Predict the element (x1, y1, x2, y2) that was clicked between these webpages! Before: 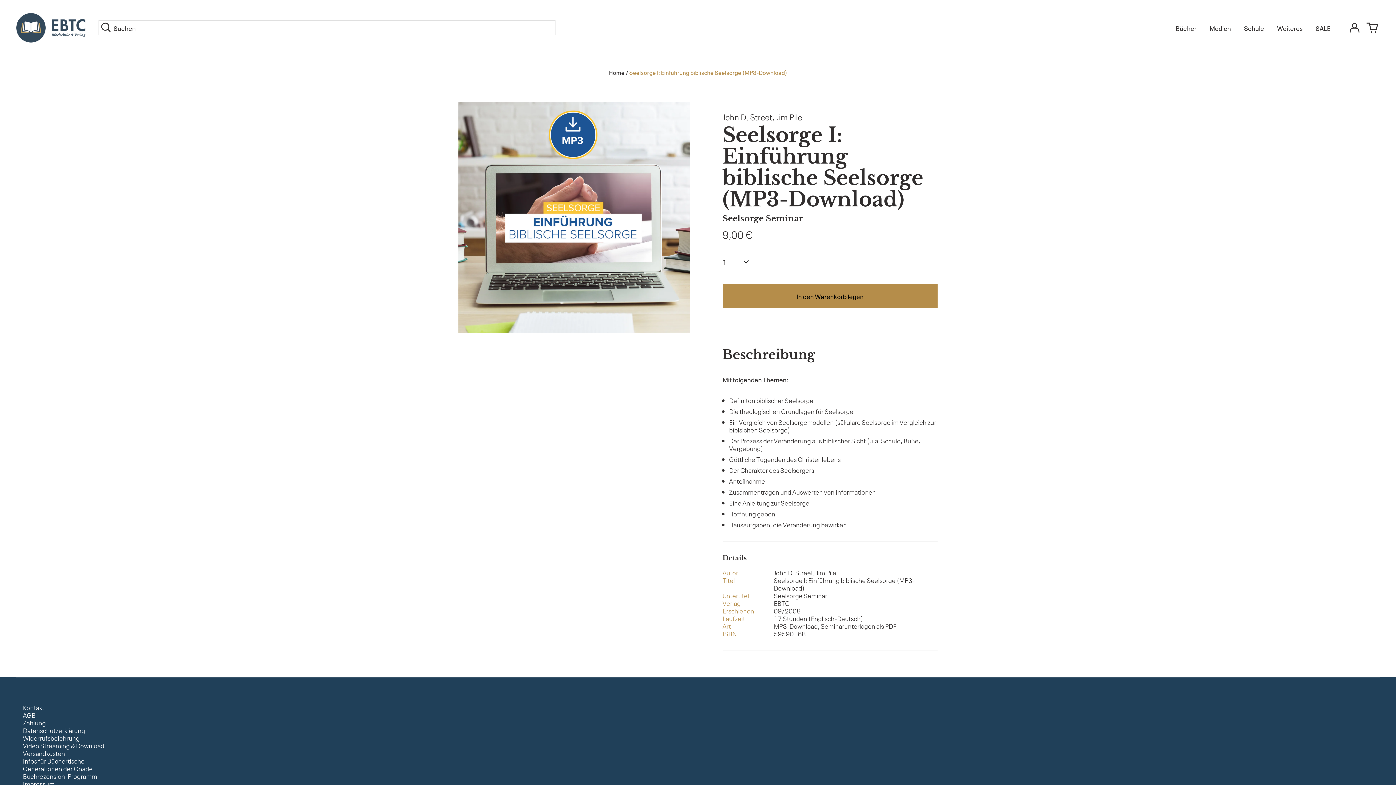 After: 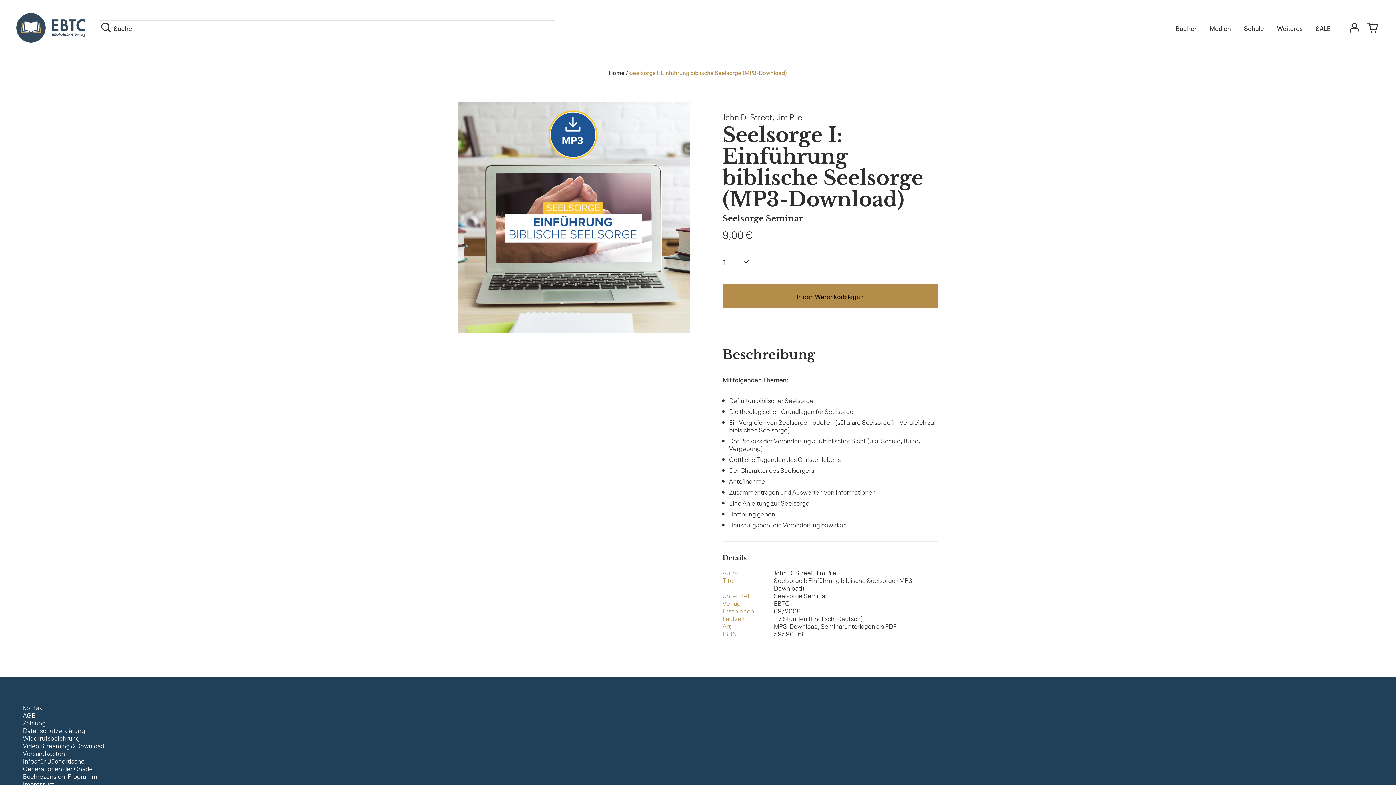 Action: label: Suchen bbox: (98, 20, 113, 35)